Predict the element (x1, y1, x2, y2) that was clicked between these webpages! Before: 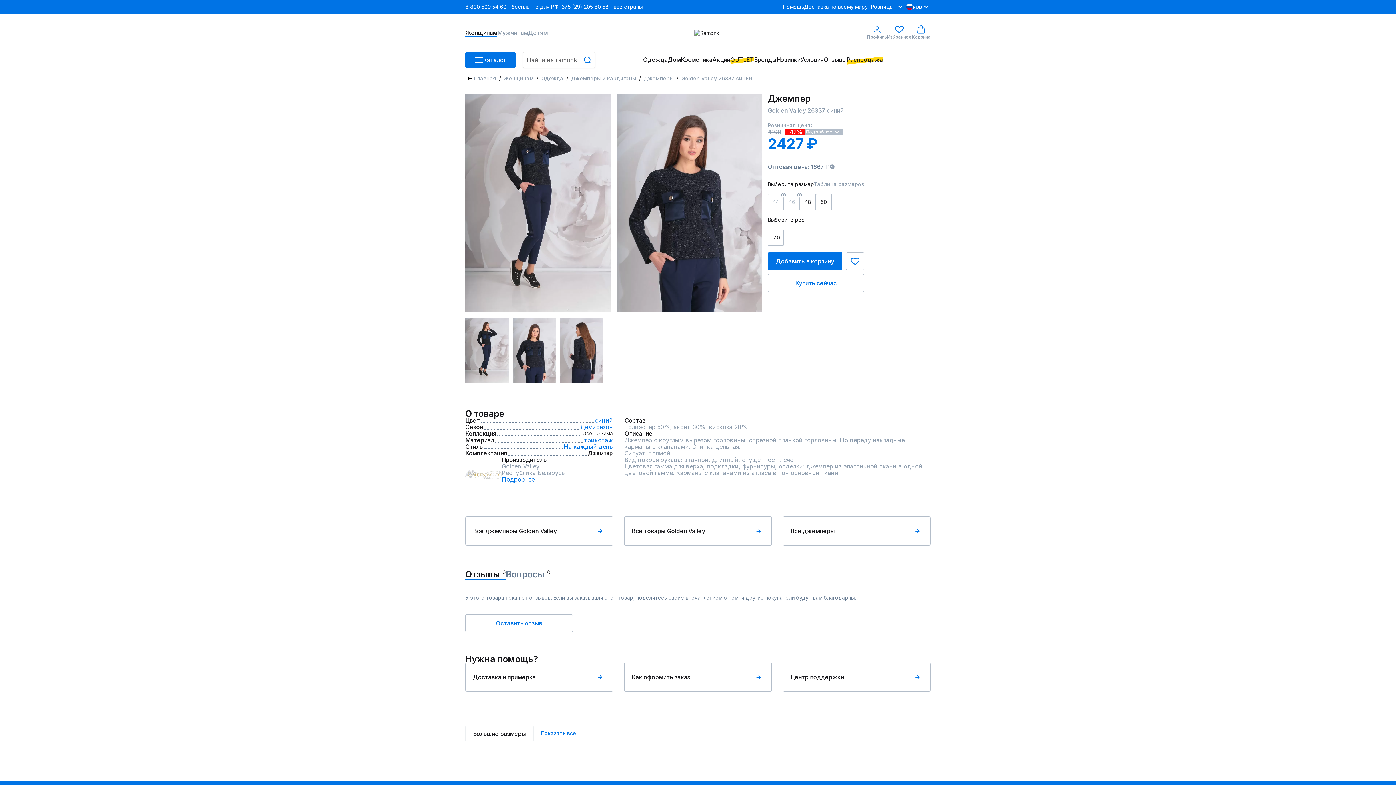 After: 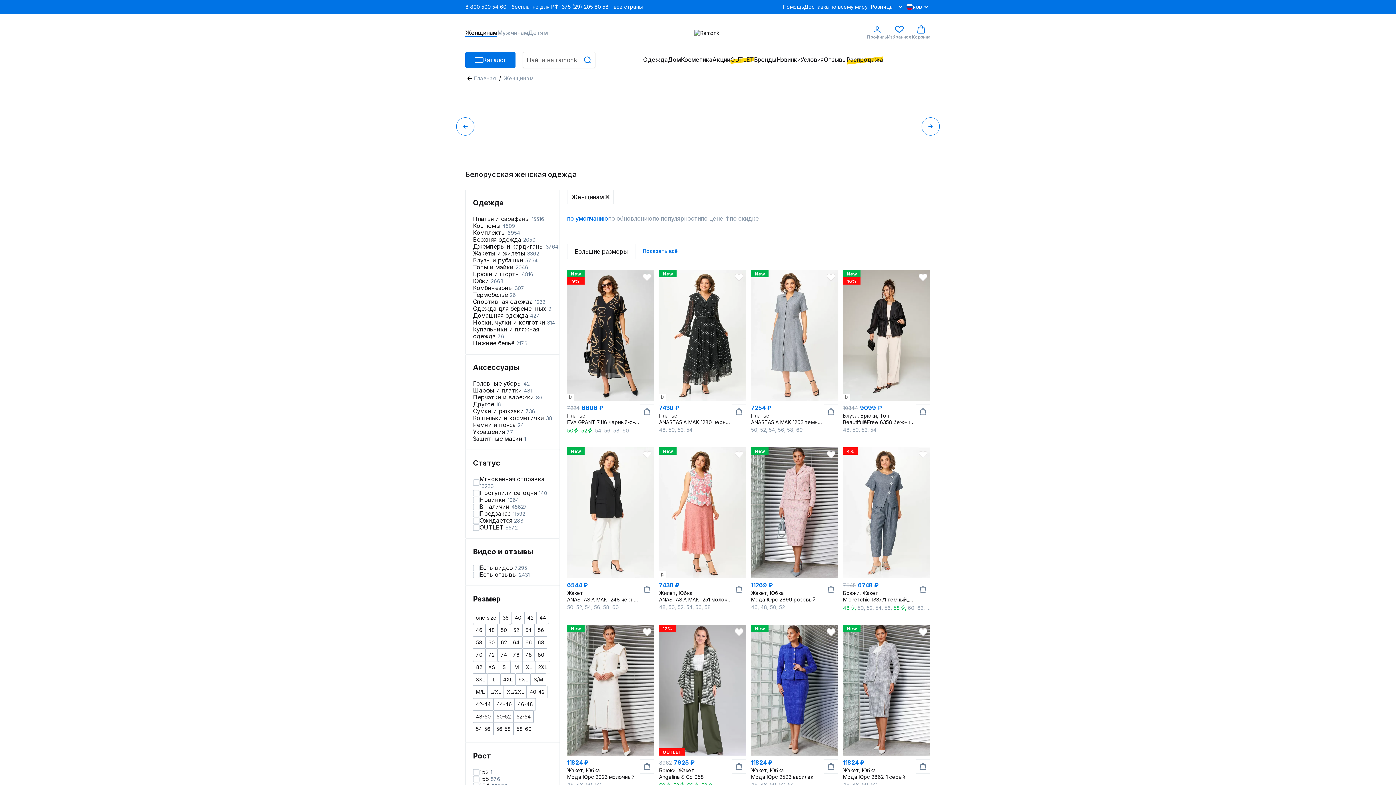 Action: label: Женщинам bbox: (504, 75, 533, 81)